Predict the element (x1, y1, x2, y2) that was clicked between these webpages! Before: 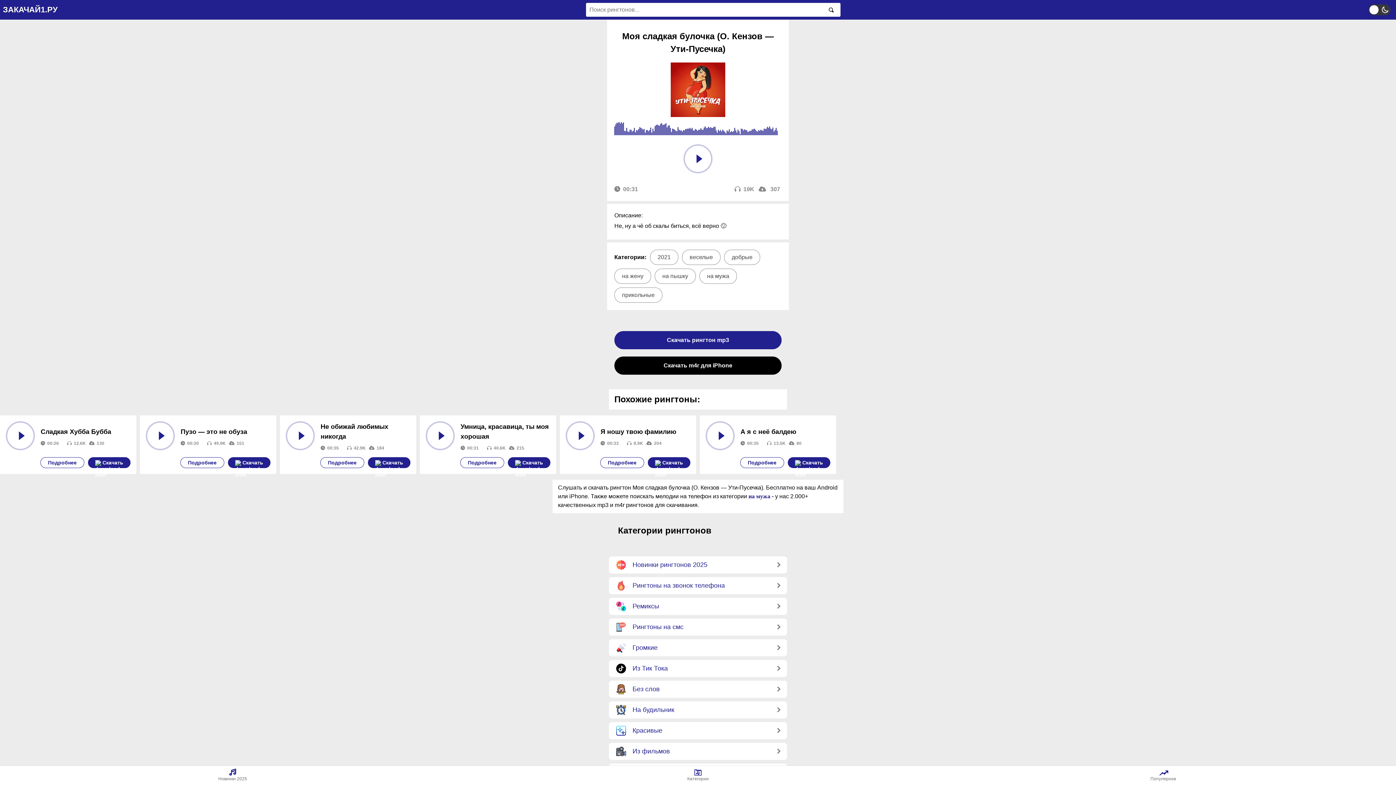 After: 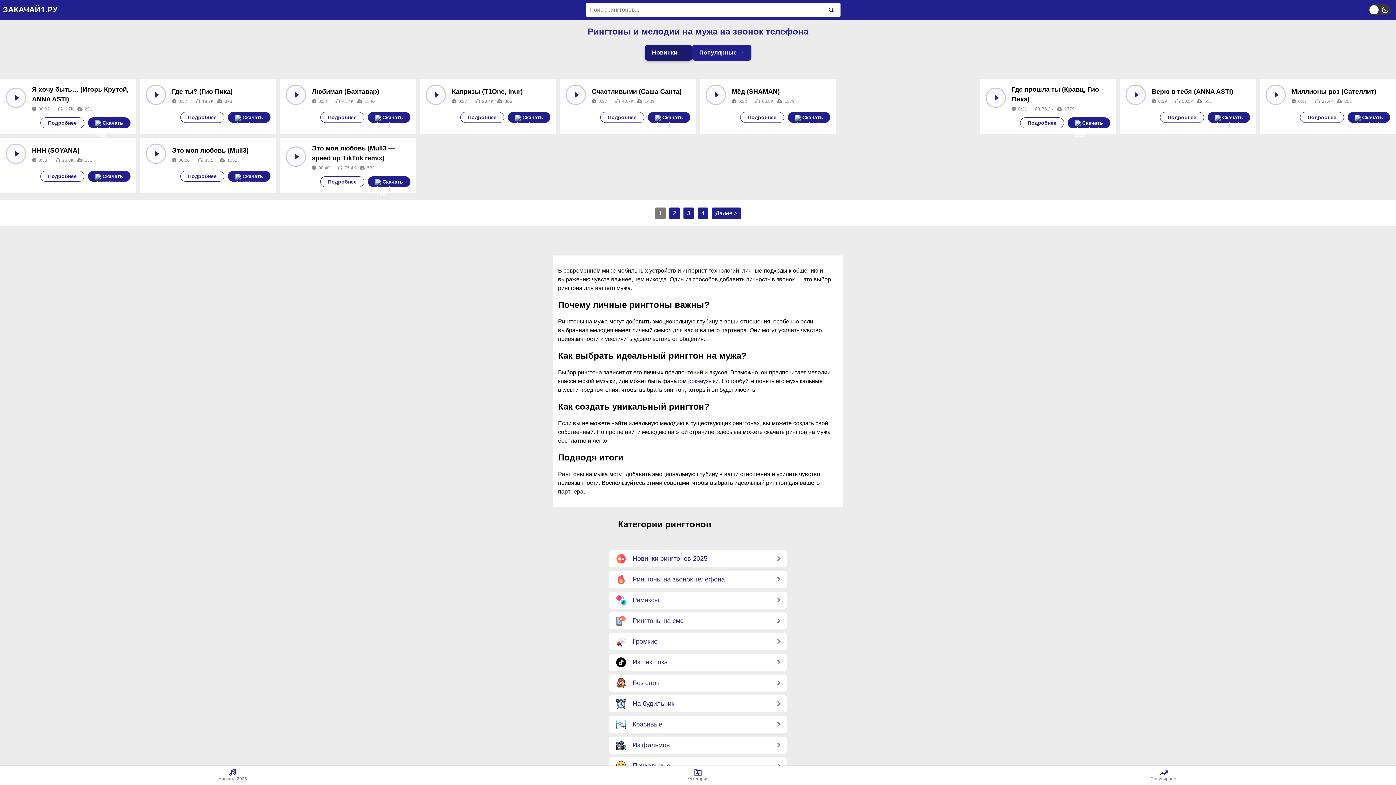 Action: label: на мужа bbox: (748, 493, 770, 499)